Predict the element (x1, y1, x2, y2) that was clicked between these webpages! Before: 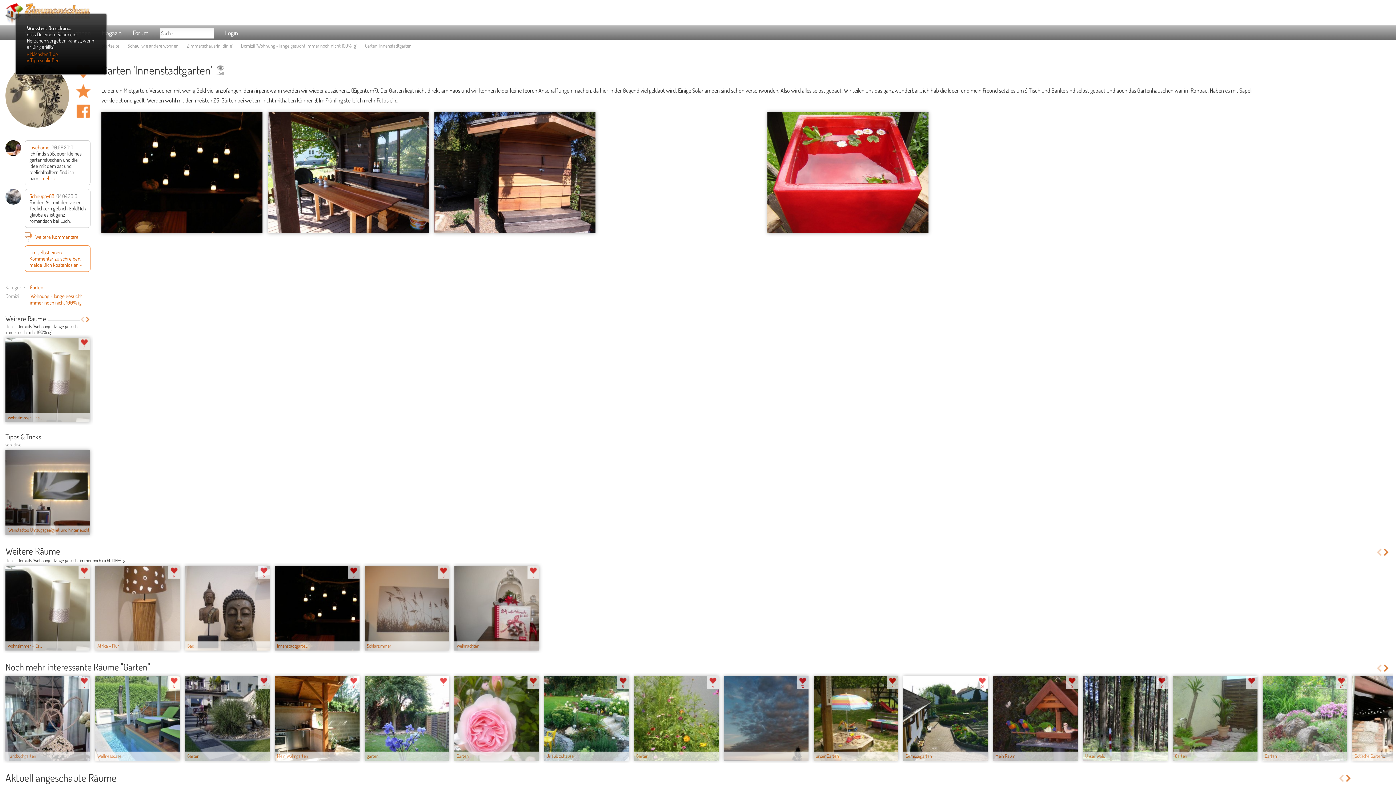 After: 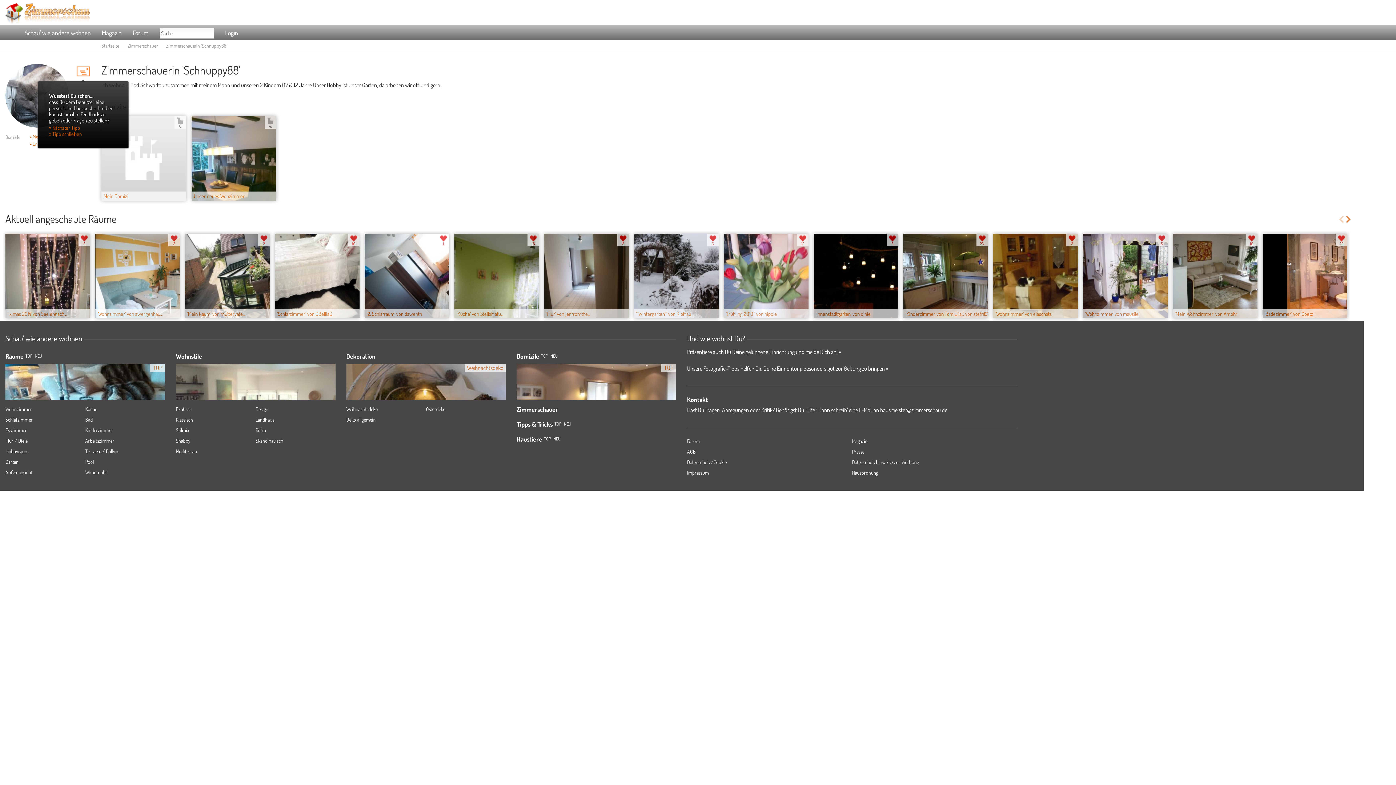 Action: bbox: (29, 192, 54, 199) label: Schnuppy88